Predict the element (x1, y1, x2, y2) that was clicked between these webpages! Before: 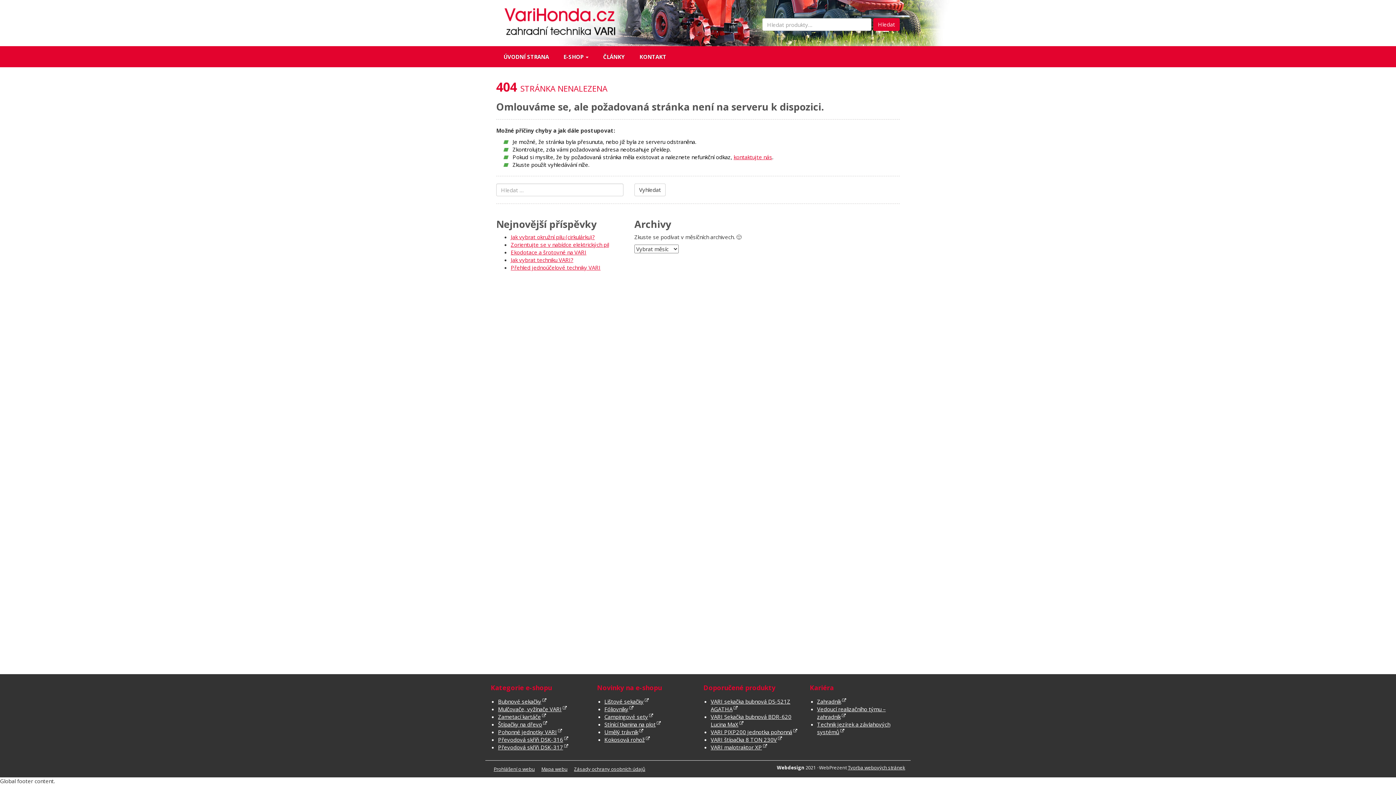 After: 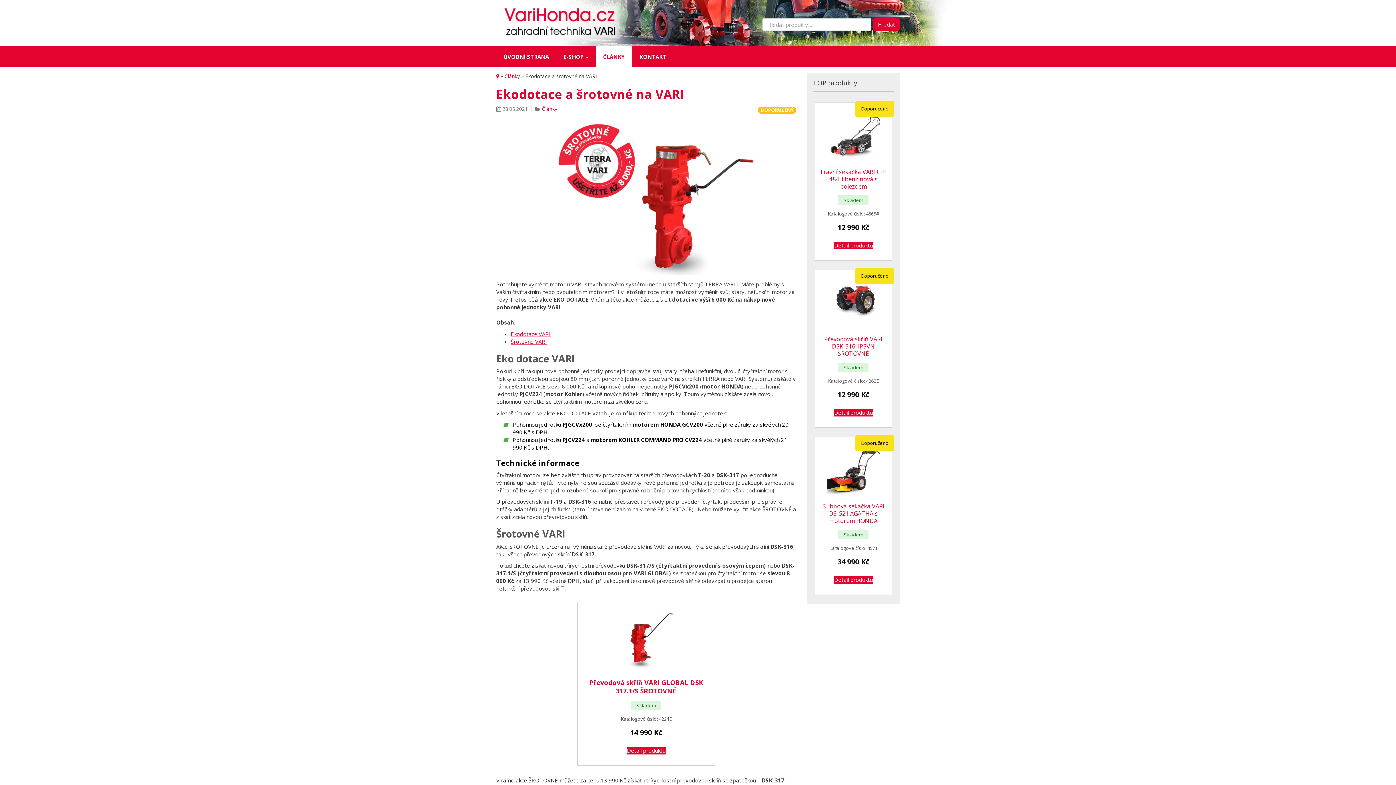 Action: label: Ekodotace a šrotovné na VARI bbox: (510, 248, 586, 255)